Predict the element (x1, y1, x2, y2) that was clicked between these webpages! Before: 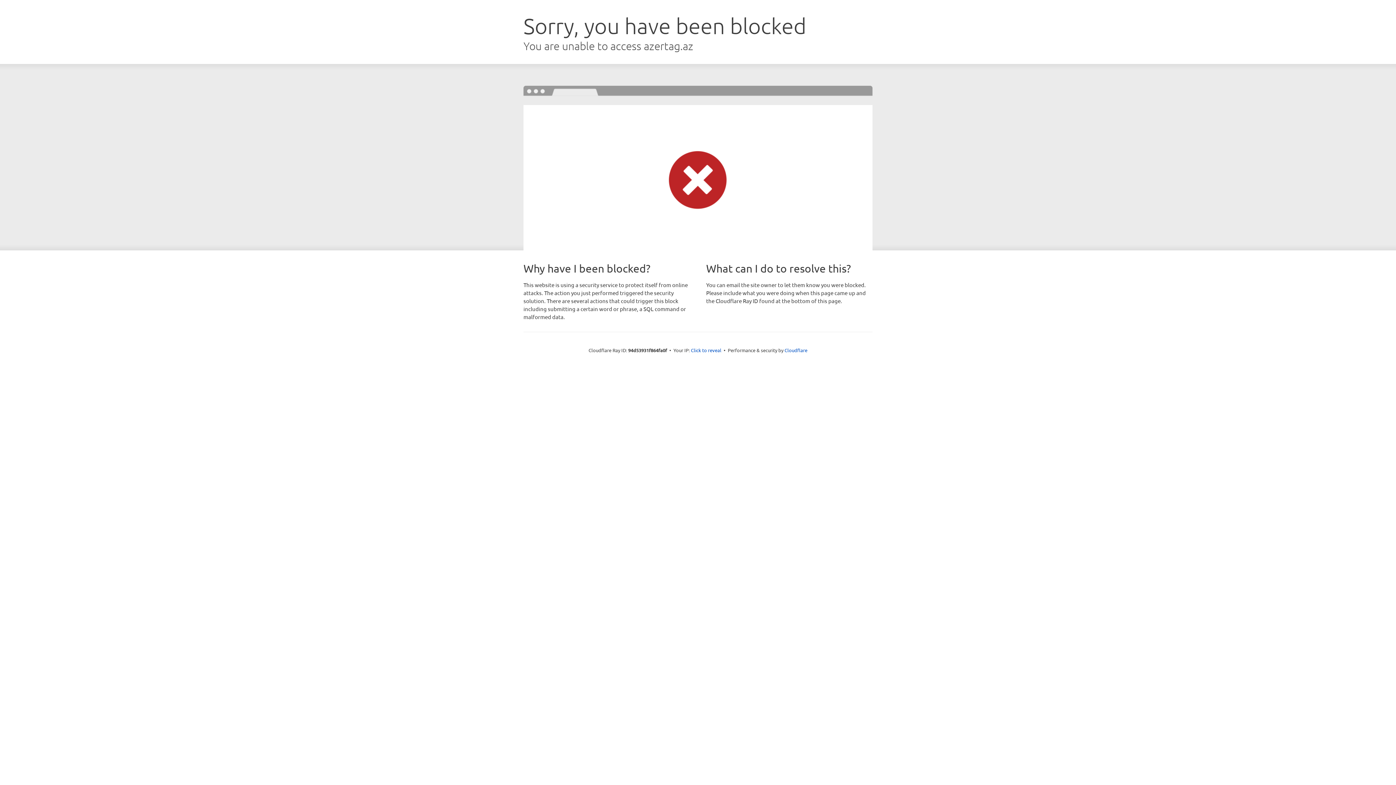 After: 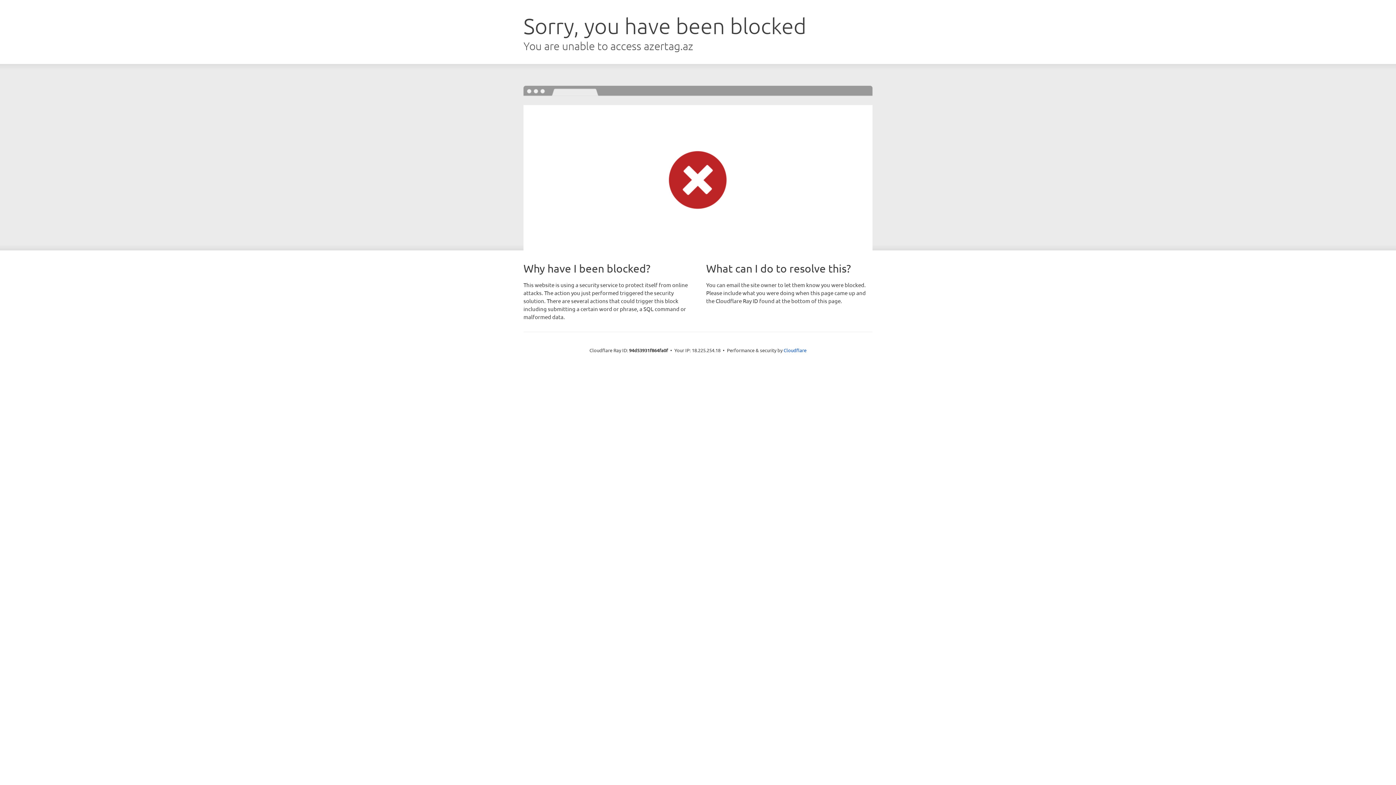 Action: bbox: (691, 346, 721, 353) label: Click to reveal